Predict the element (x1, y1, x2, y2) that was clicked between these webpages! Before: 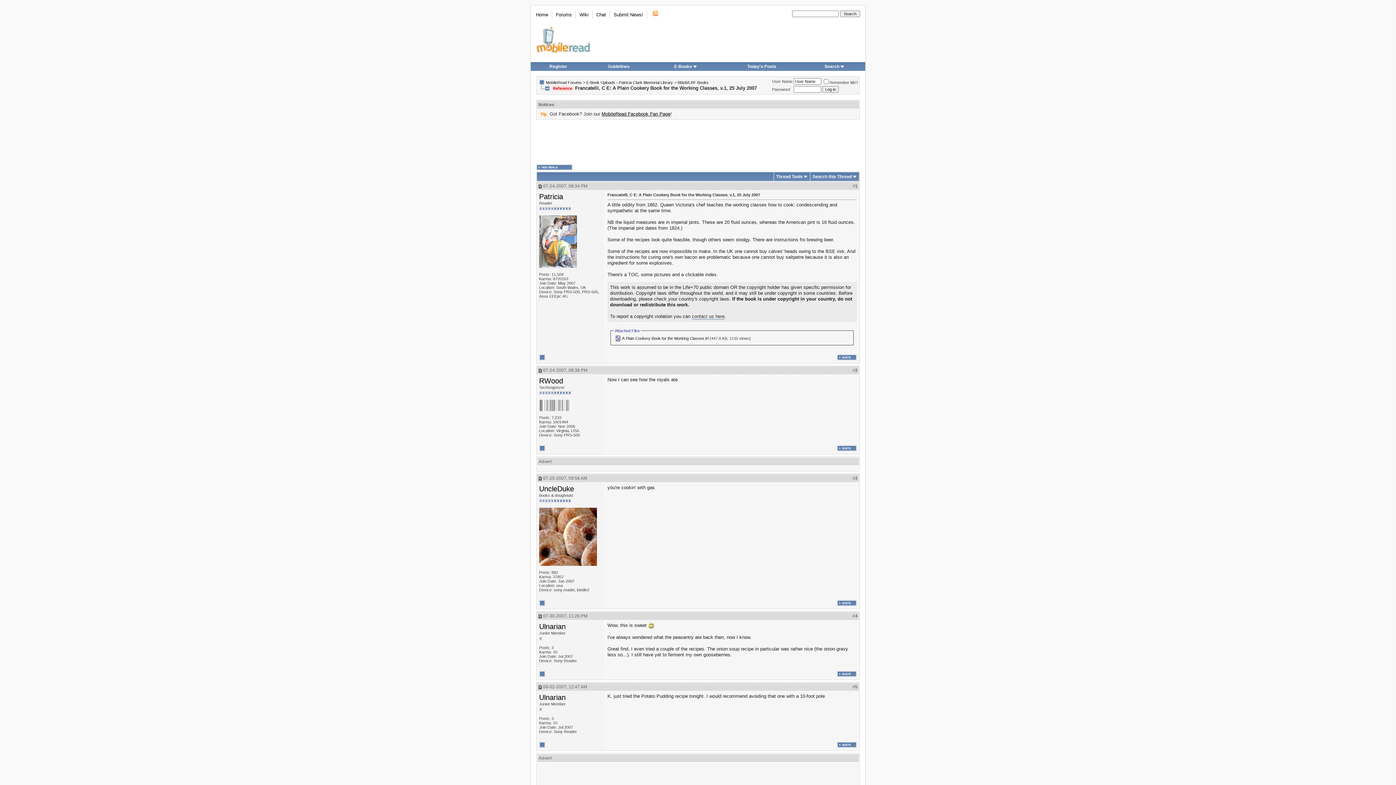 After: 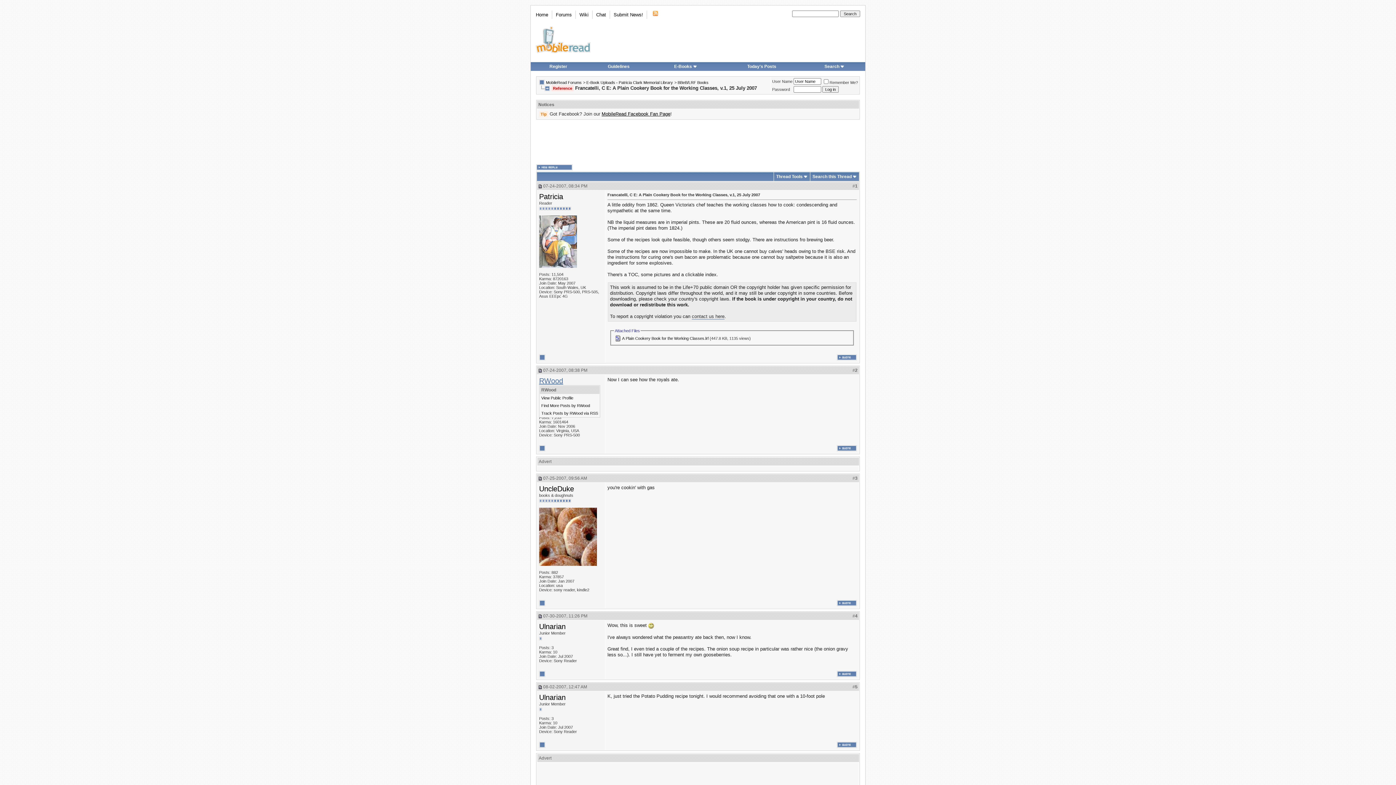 Action: bbox: (539, 377, 563, 385) label: RWood